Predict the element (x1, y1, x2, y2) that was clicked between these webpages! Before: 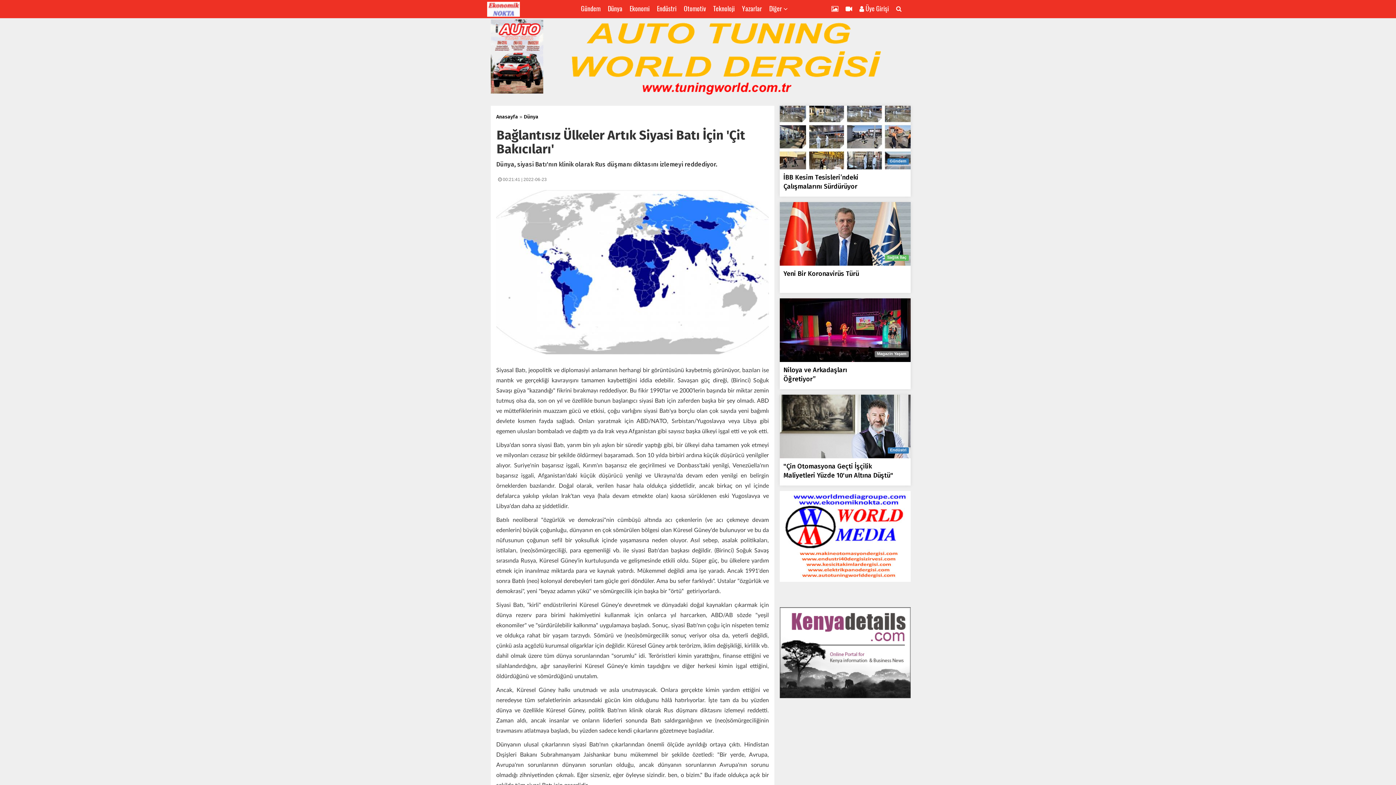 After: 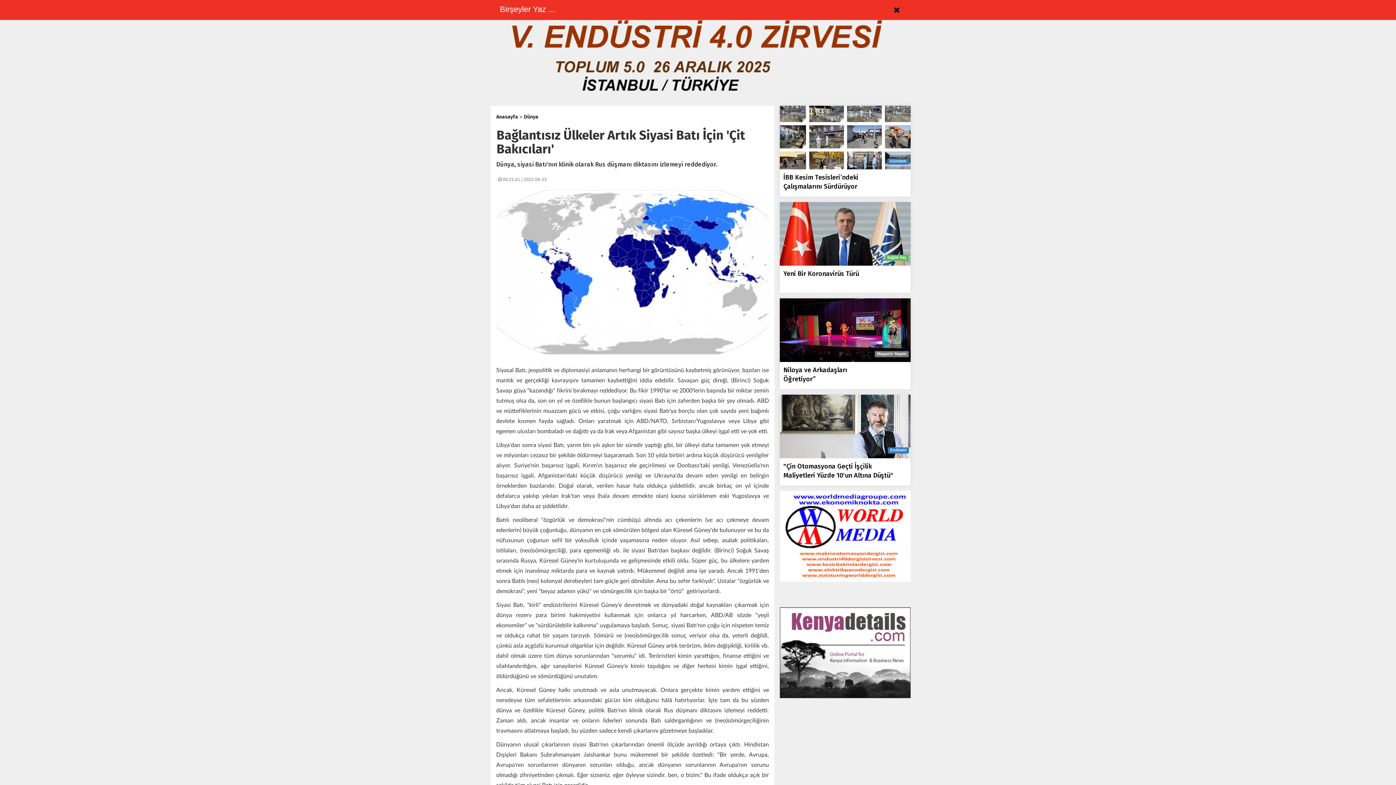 Action: bbox: (892, 0, 905, 16)